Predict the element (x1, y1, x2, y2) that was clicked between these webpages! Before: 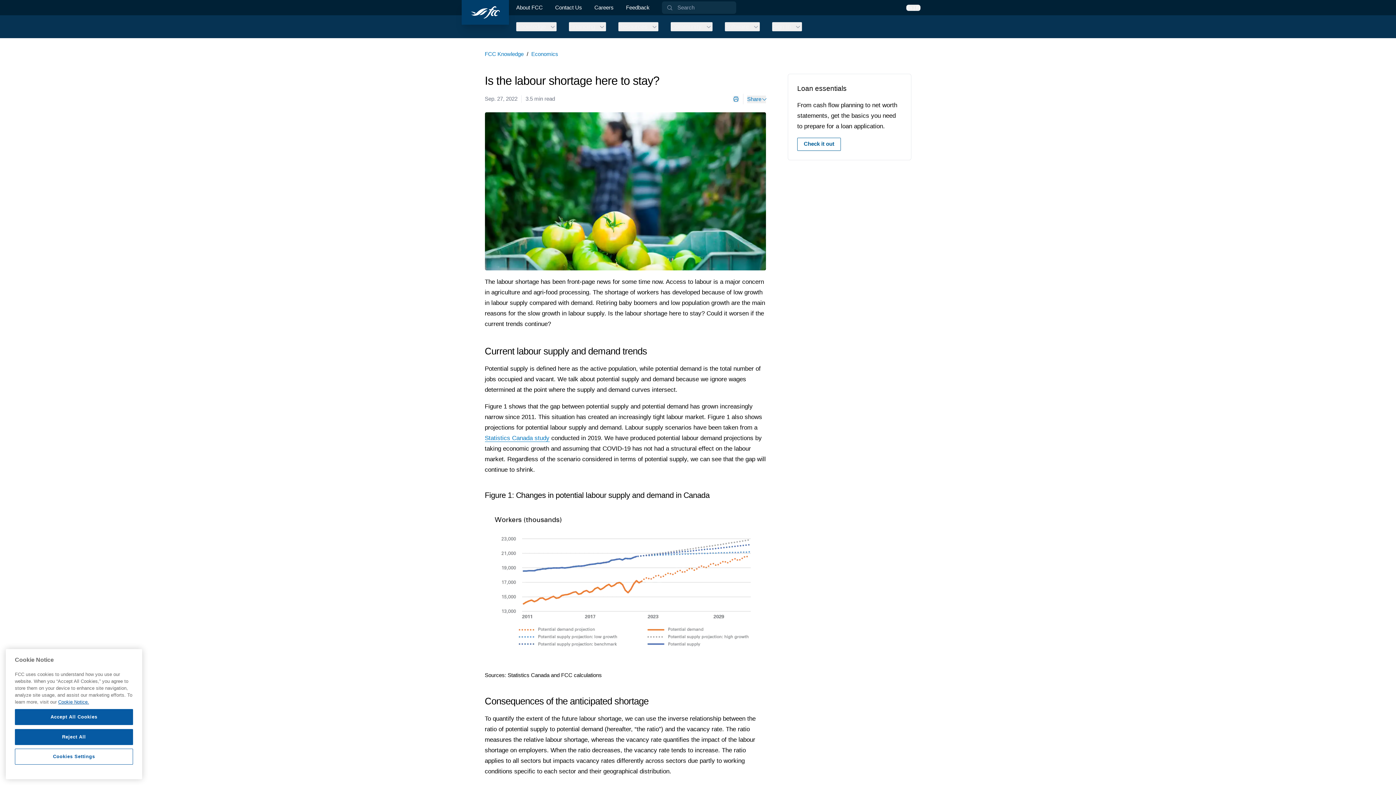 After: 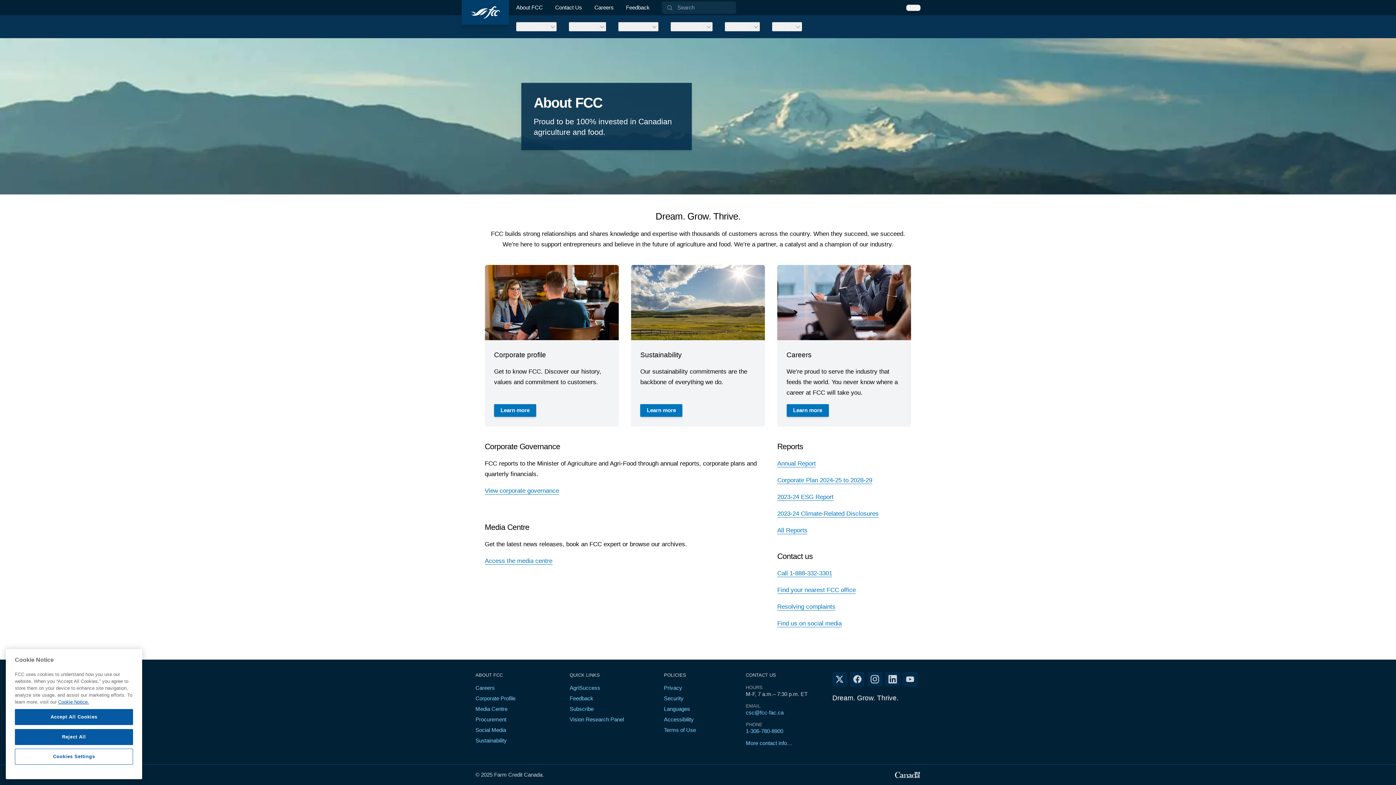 Action: bbox: (516, 3, 542, 11) label: About FCC